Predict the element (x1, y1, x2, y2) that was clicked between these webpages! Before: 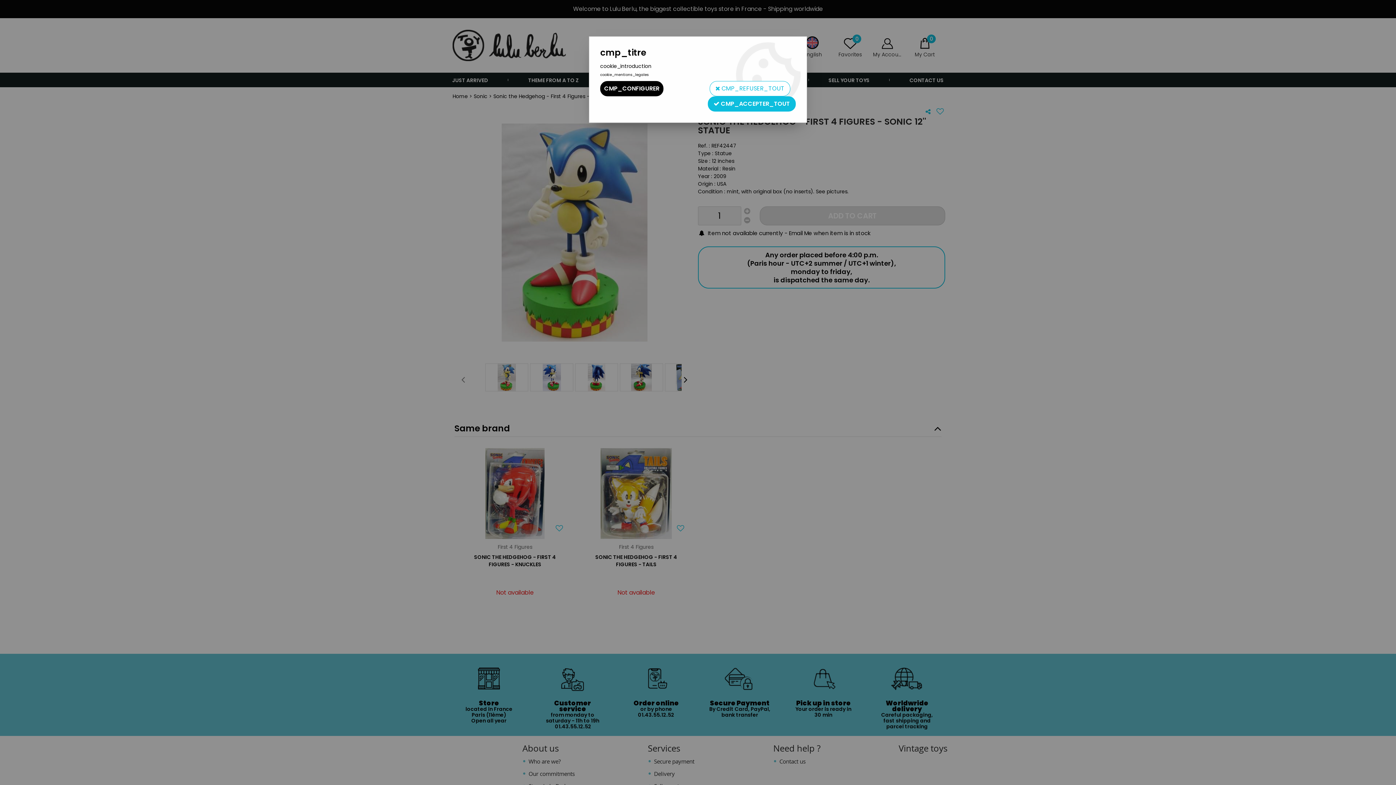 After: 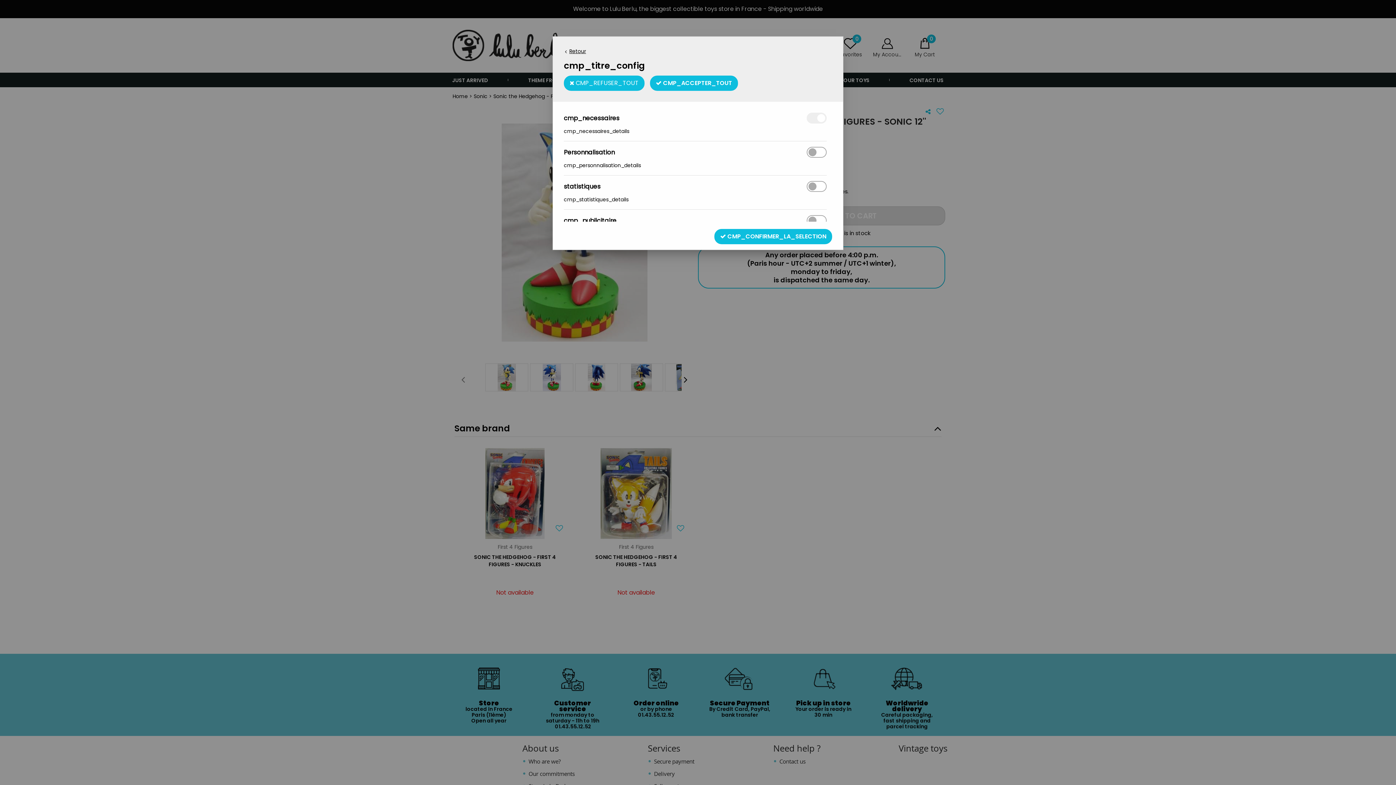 Action: label: CMP_CONFIGURER bbox: (600, 81, 663, 96)